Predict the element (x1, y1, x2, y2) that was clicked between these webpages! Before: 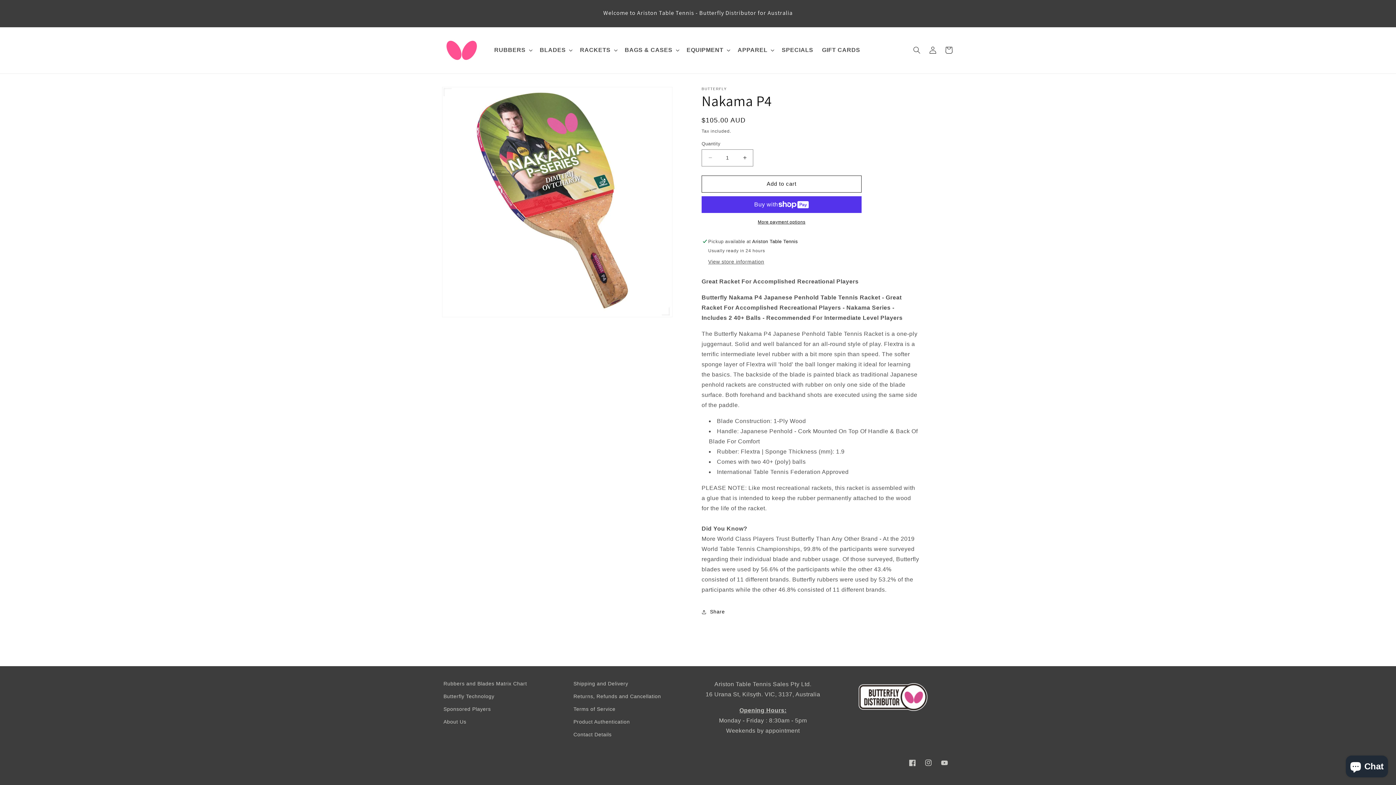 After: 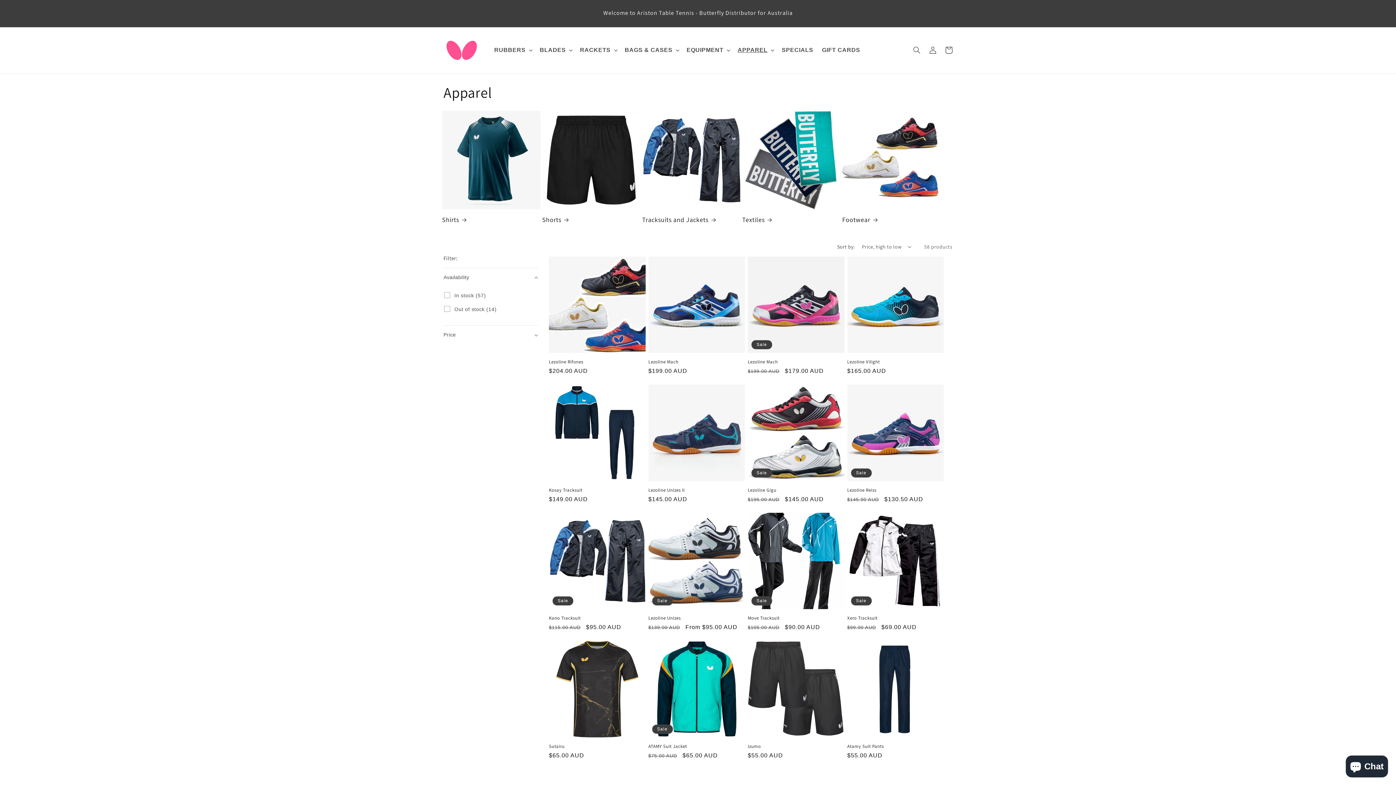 Action: label: APPAREL bbox: (733, 42, 777, 58)